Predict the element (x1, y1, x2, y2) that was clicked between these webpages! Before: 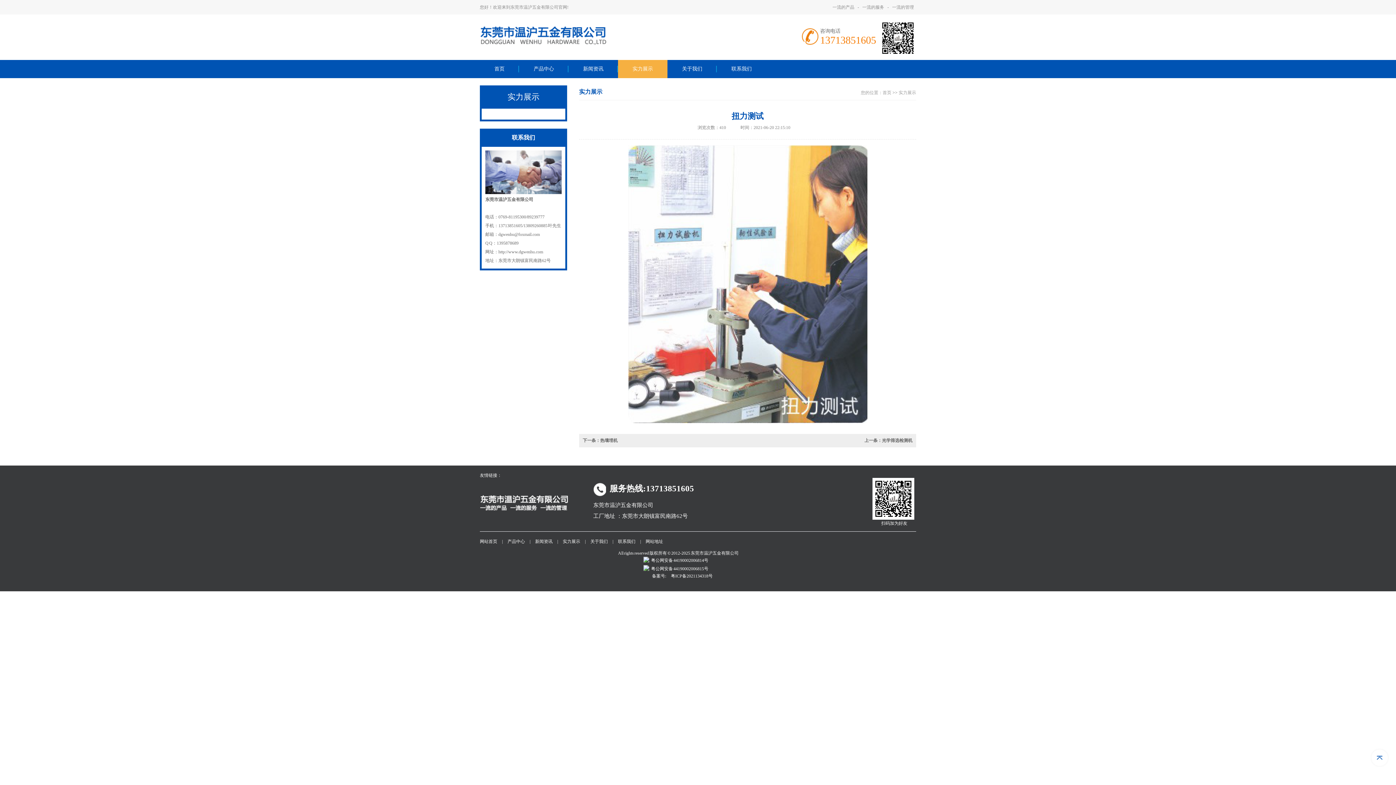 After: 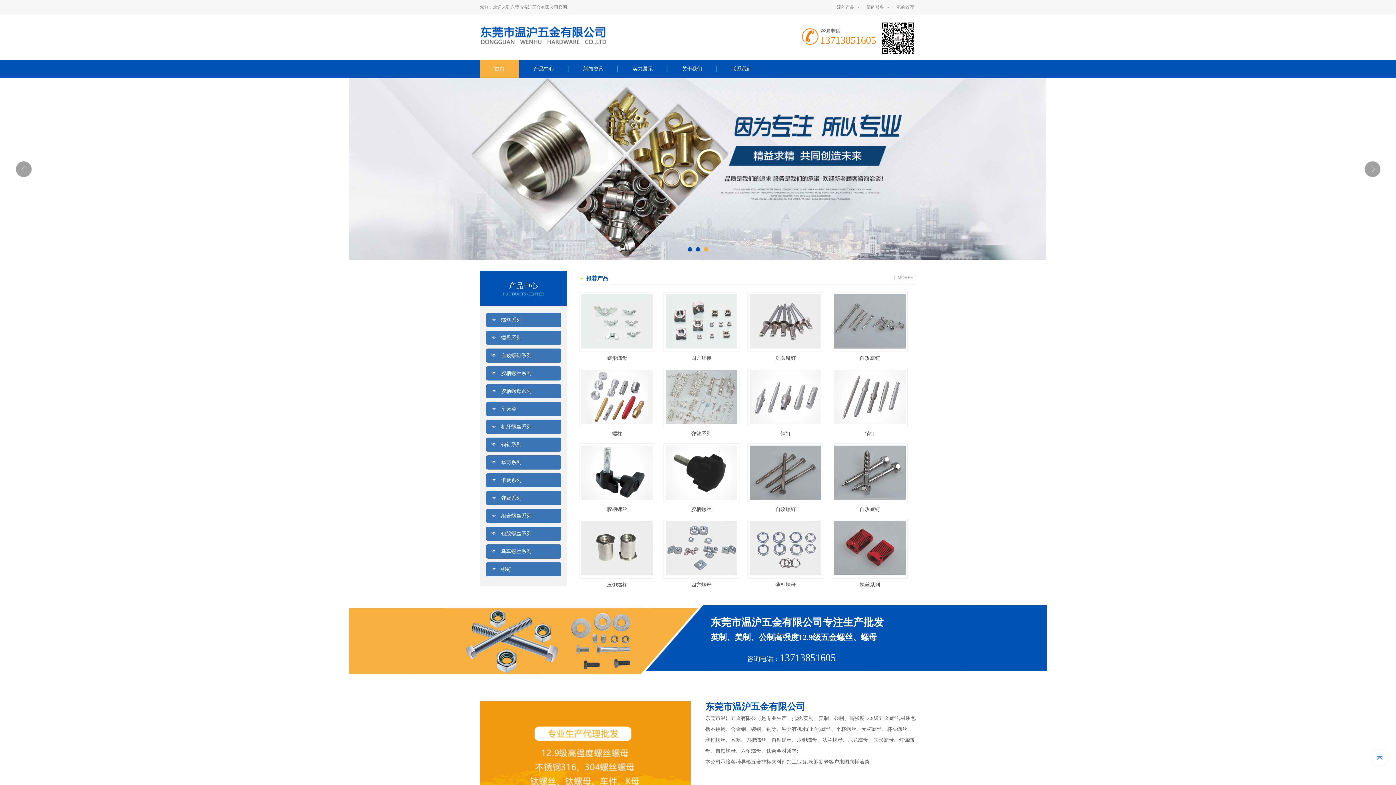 Action: label: 一流的管理 bbox: (890, 4, 916, 9)